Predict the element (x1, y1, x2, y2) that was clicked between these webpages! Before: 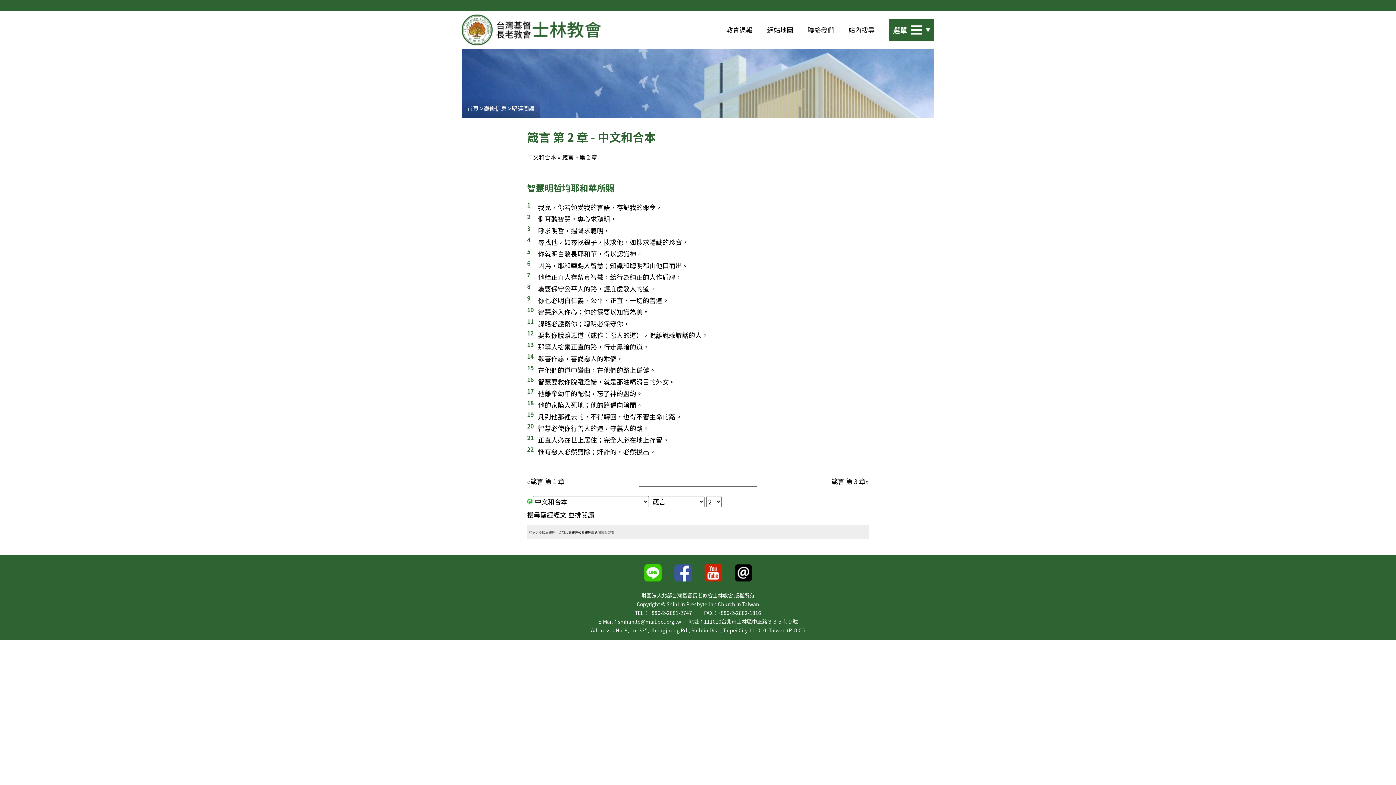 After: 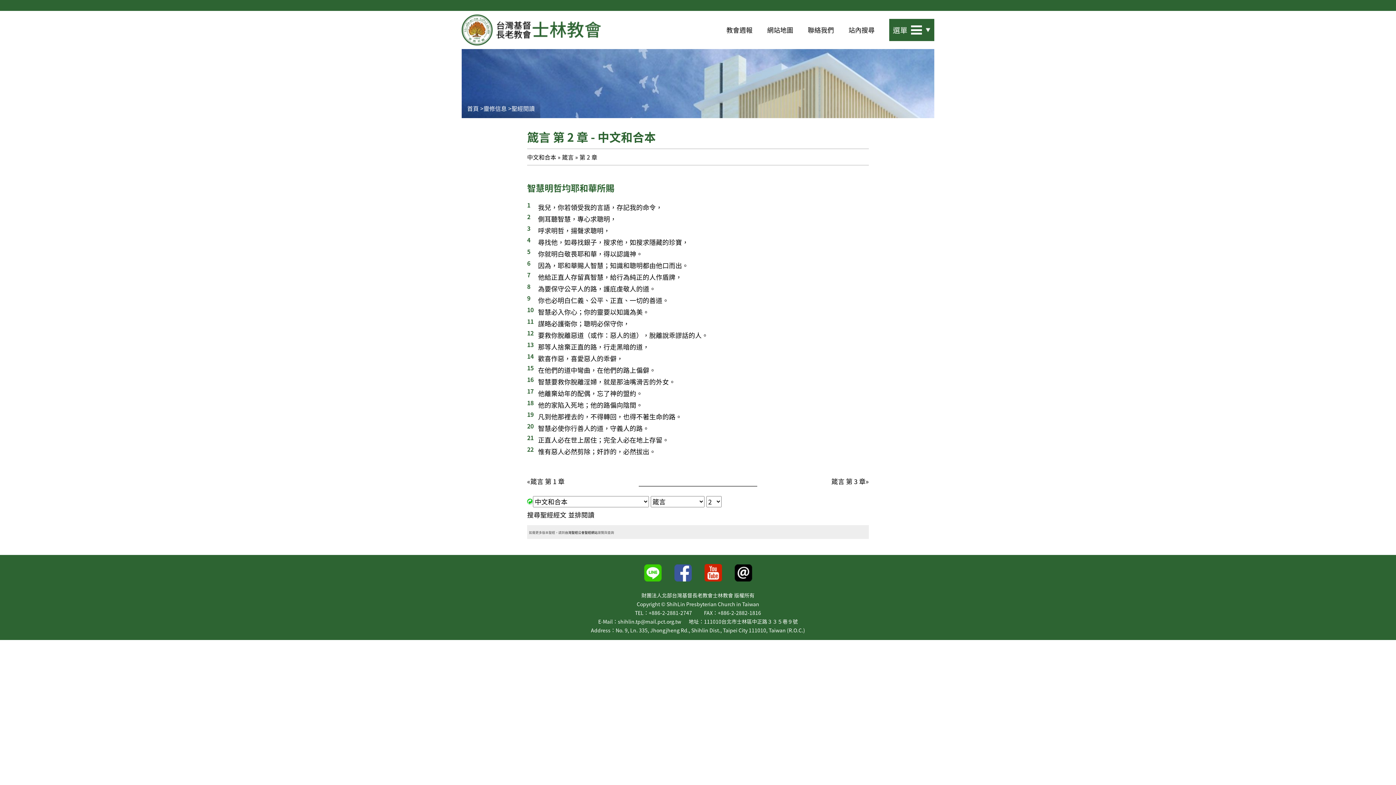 Action: bbox: (579, 152, 597, 161) label: 第 2 章